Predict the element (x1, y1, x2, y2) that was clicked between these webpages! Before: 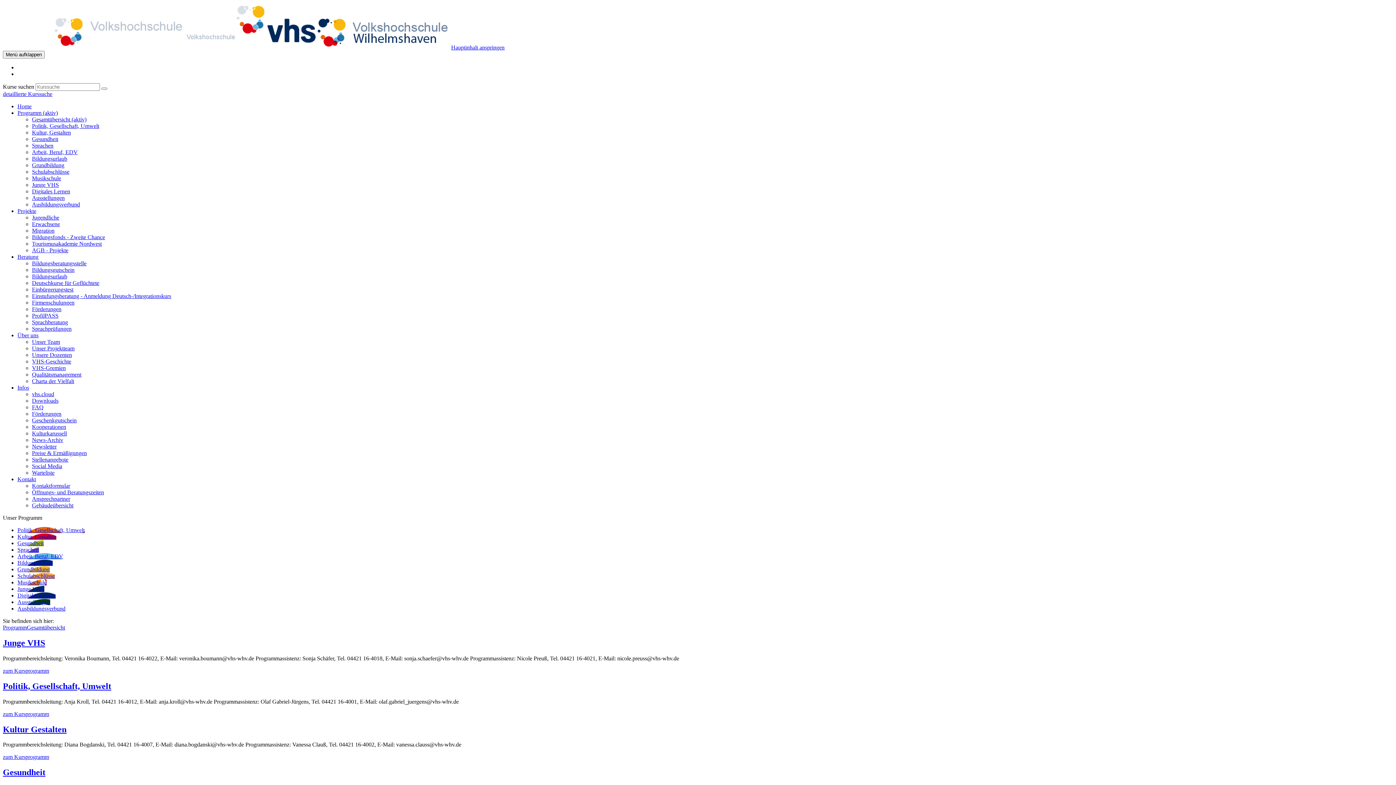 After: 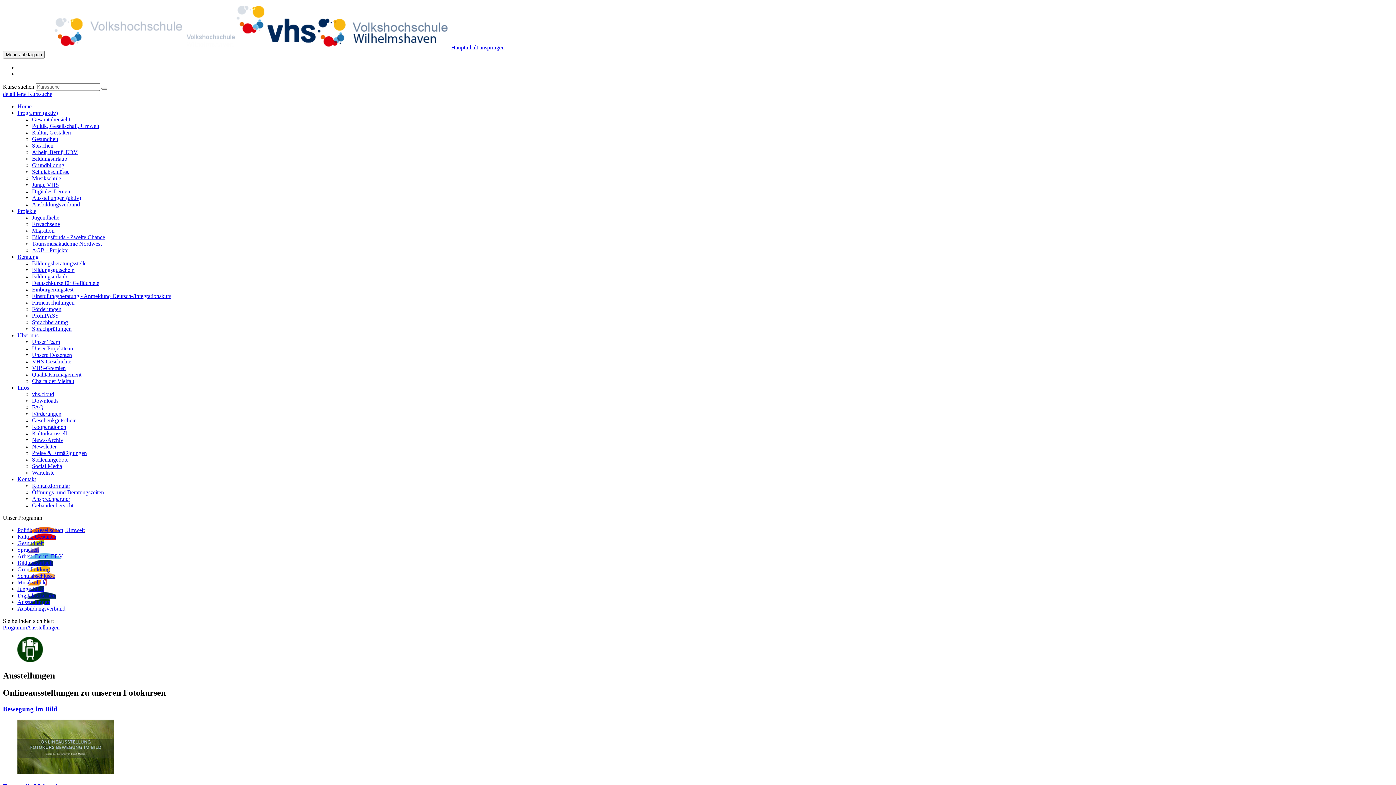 Action: bbox: (32, 194, 64, 201) label: Ausstellungen